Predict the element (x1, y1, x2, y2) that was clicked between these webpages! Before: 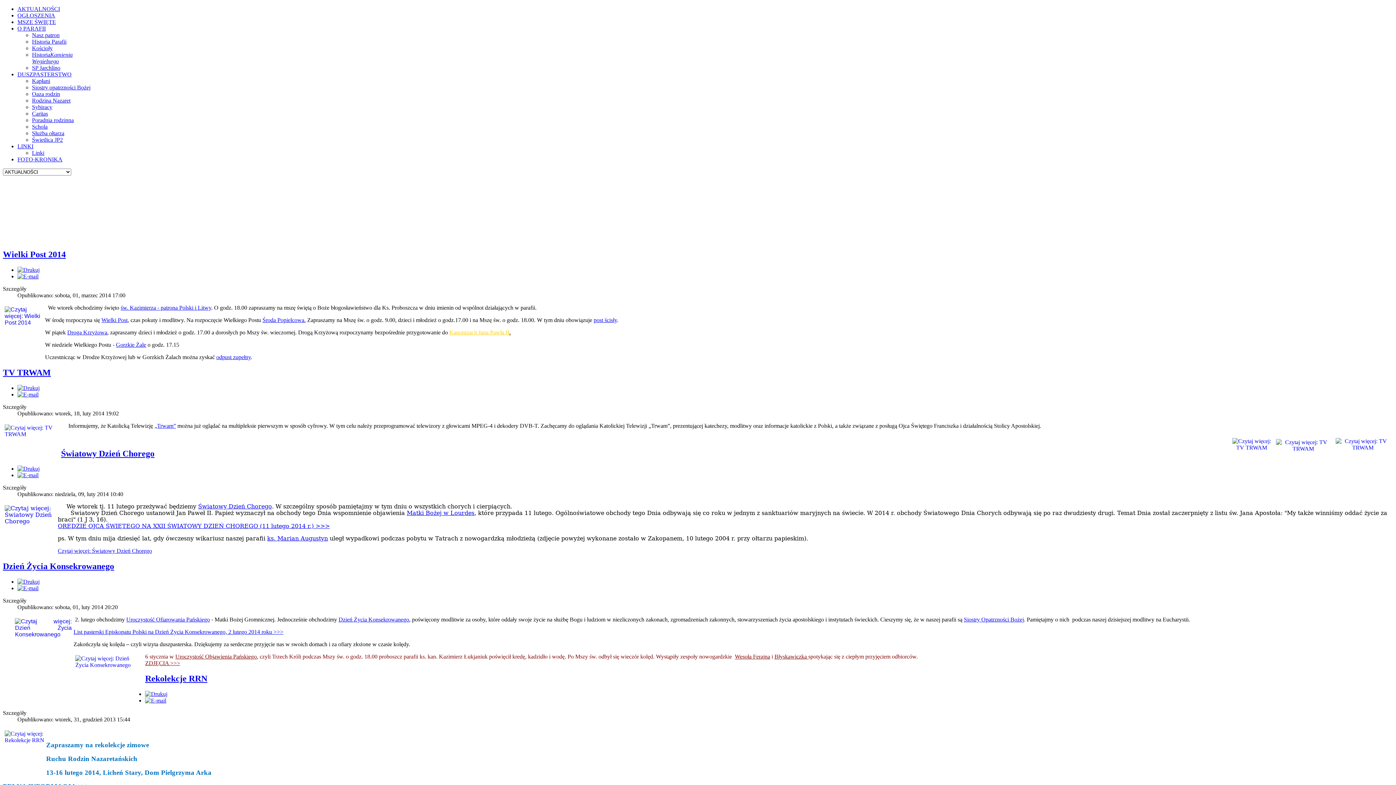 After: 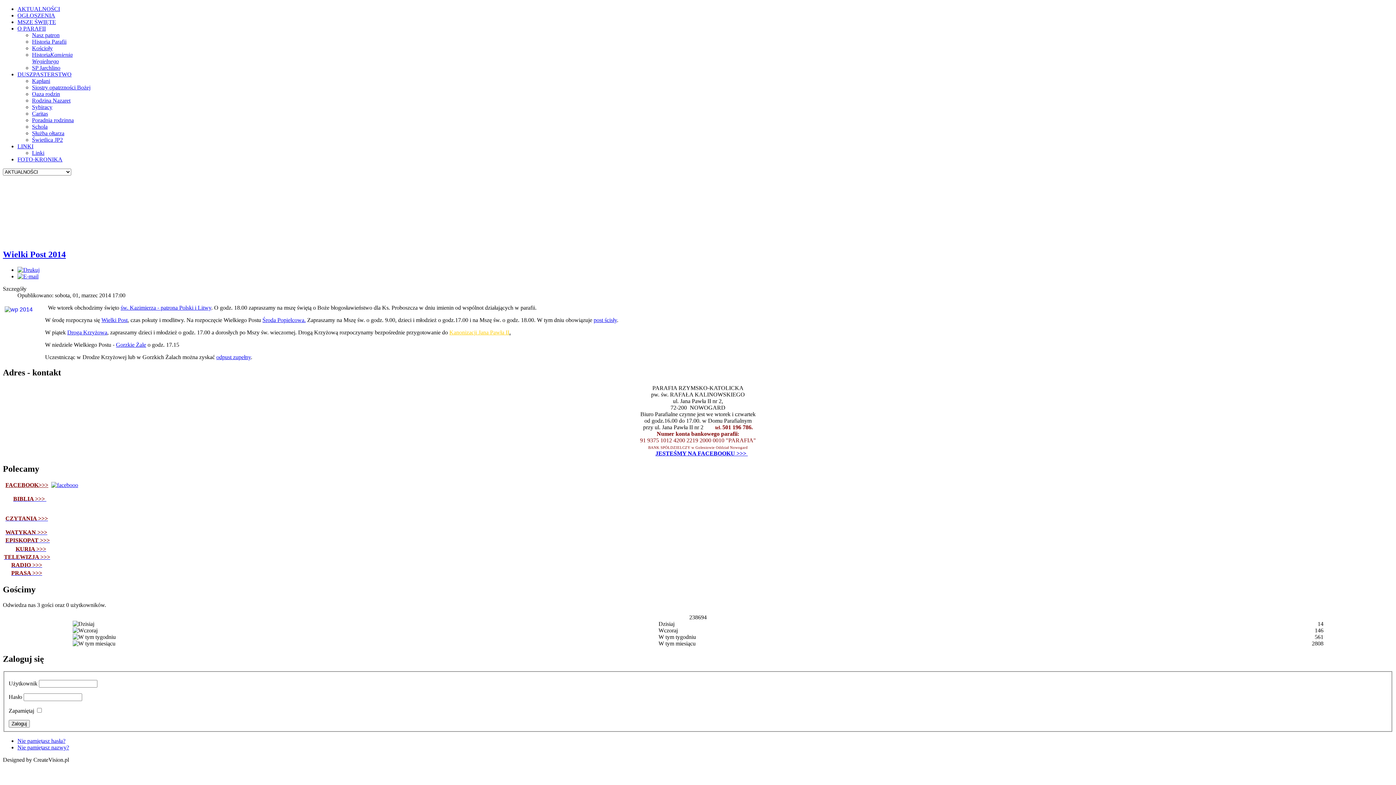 Action: bbox: (2, 249, 65, 259) label: Wielki Post 2014